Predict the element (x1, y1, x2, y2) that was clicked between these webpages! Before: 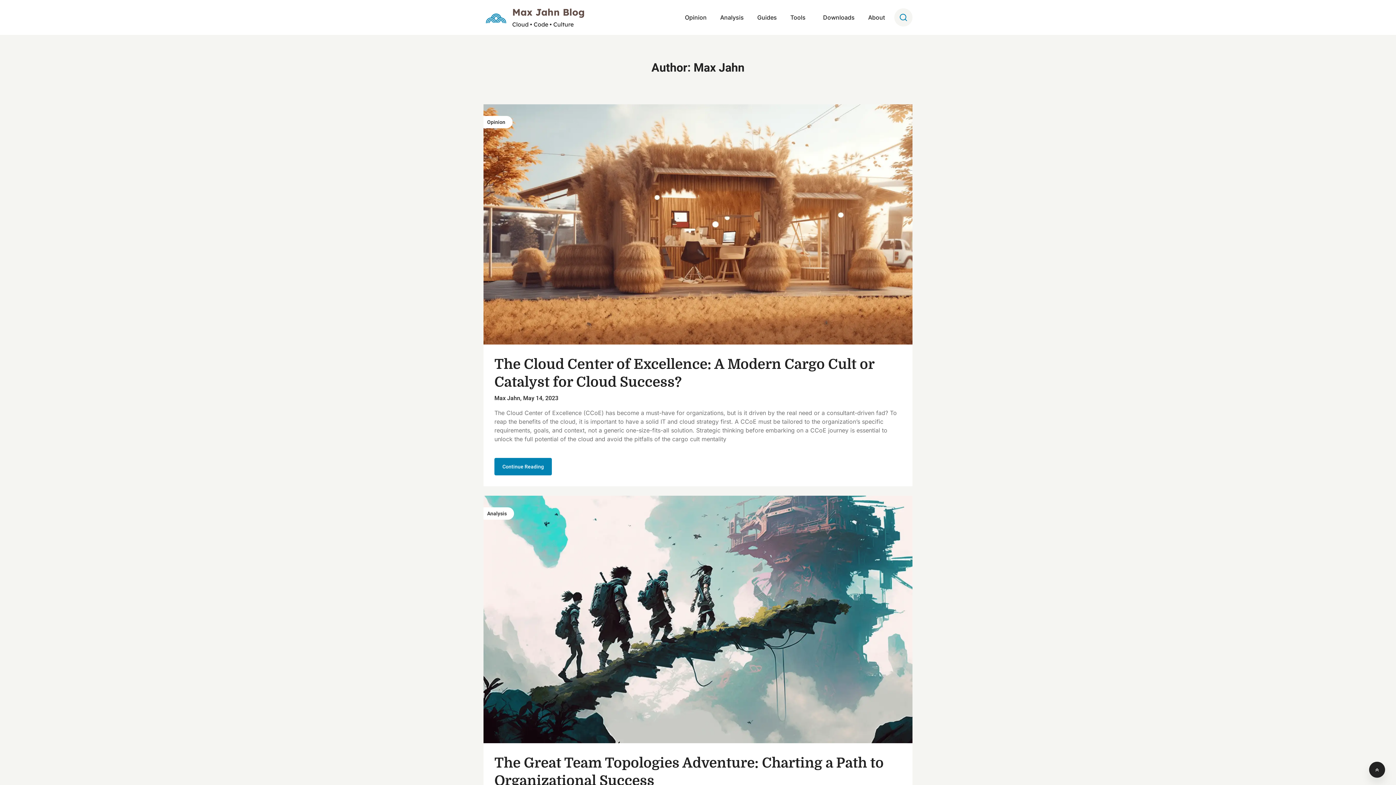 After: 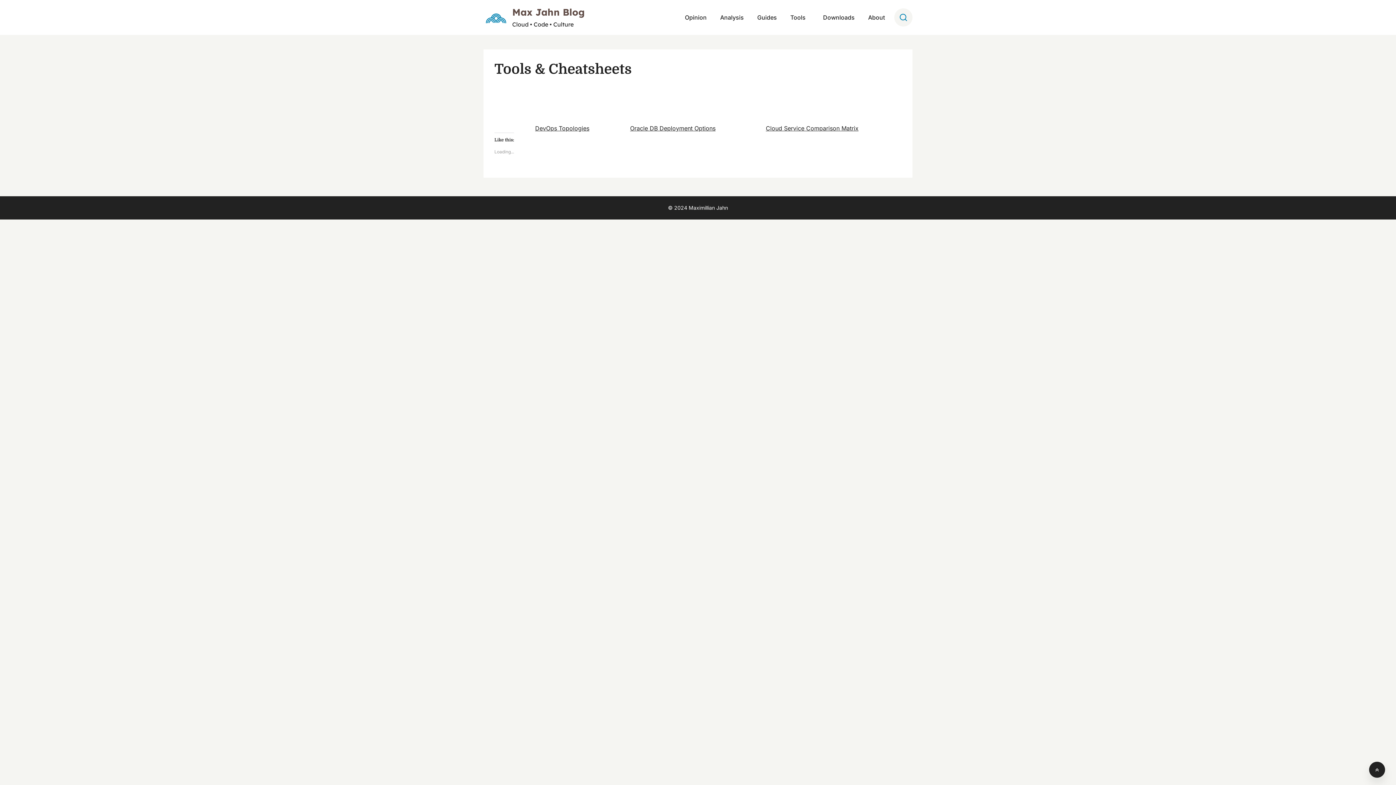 Action: bbox: (784, 4, 811, 30) label: Tools